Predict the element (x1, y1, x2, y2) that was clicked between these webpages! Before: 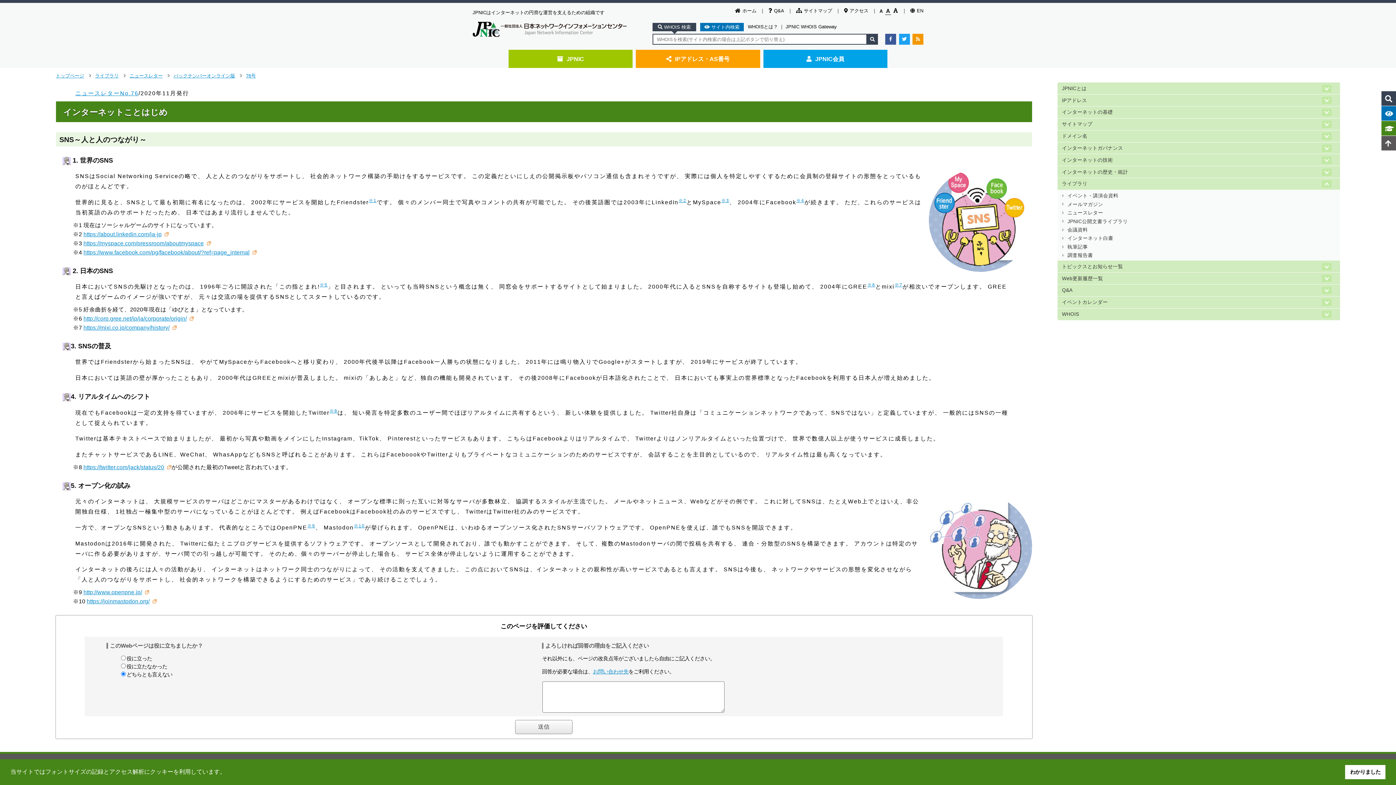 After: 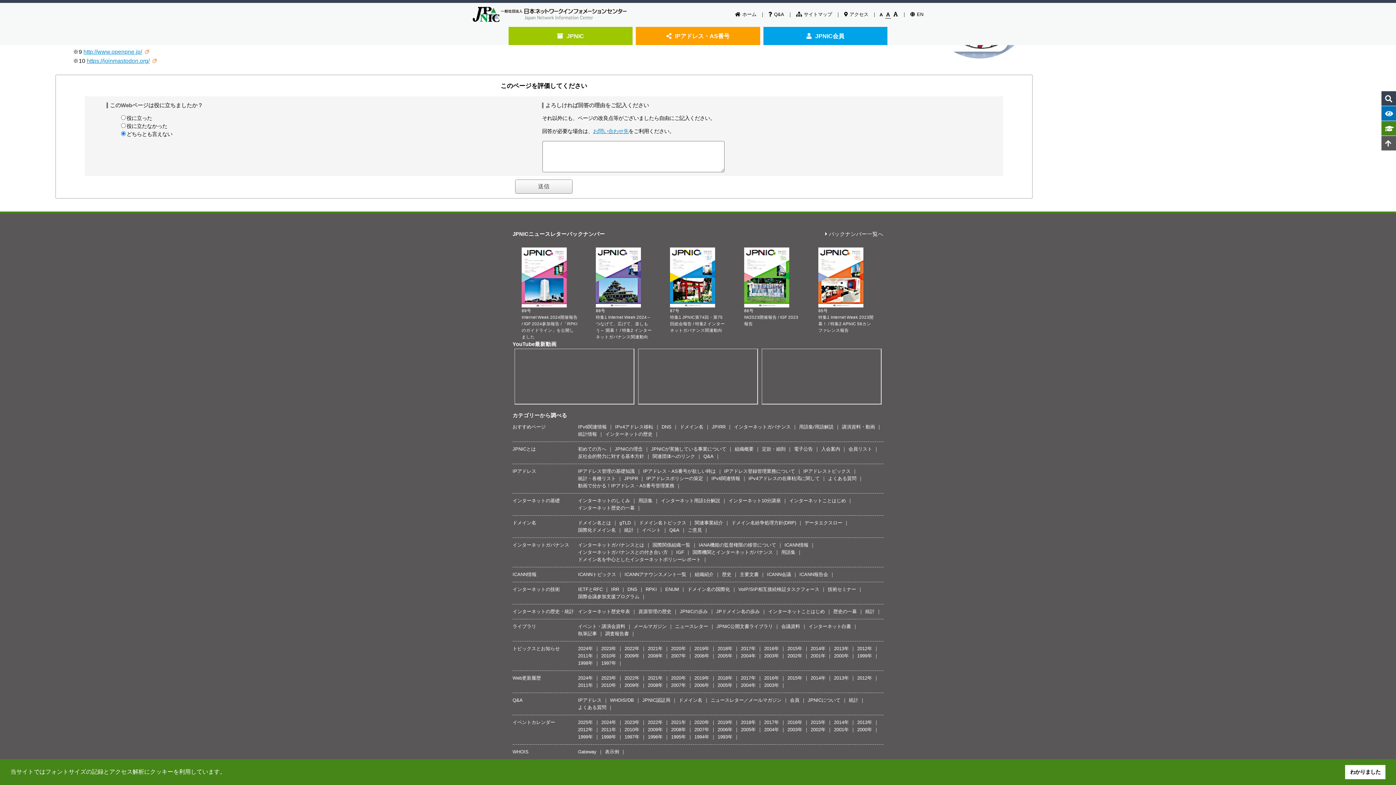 Action: bbox: (307, 523, 315, 528) label: ※9